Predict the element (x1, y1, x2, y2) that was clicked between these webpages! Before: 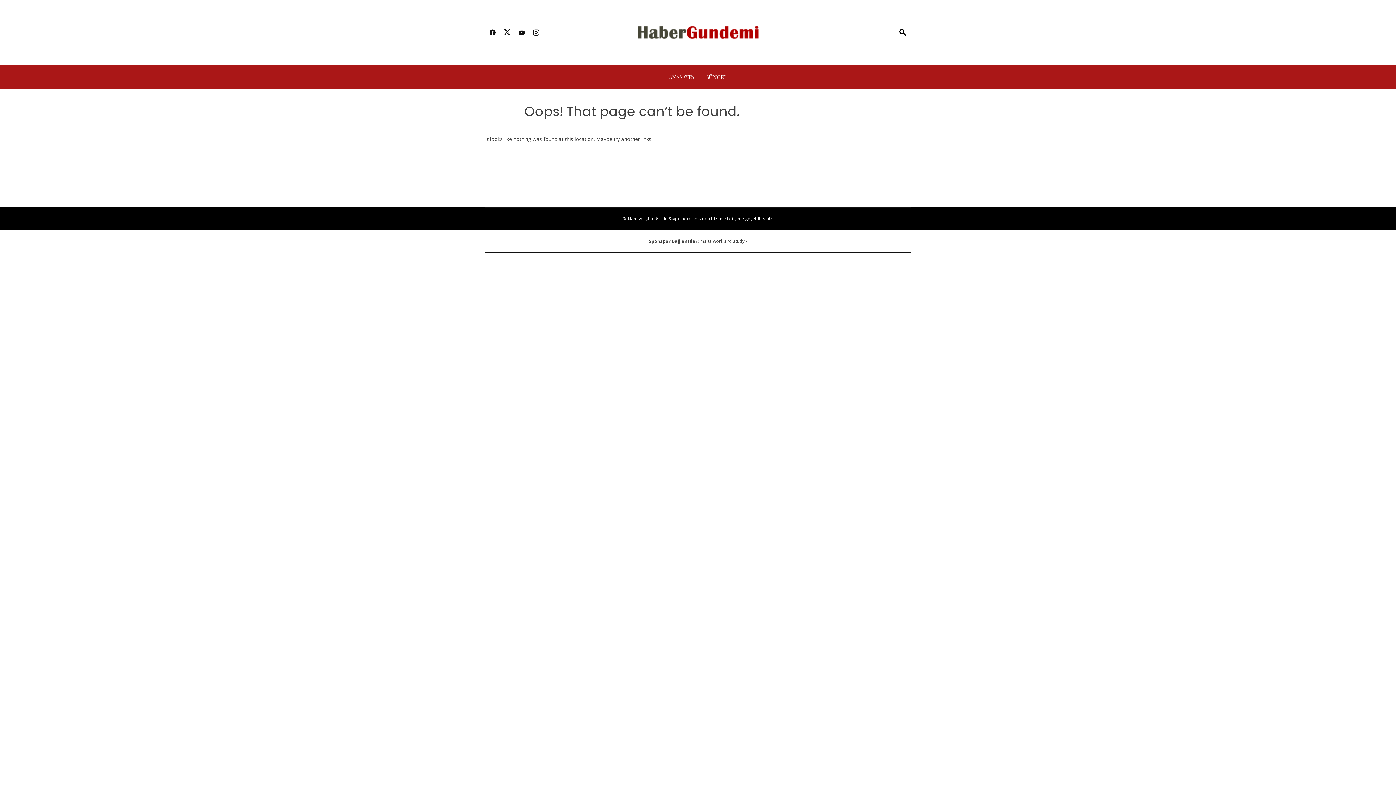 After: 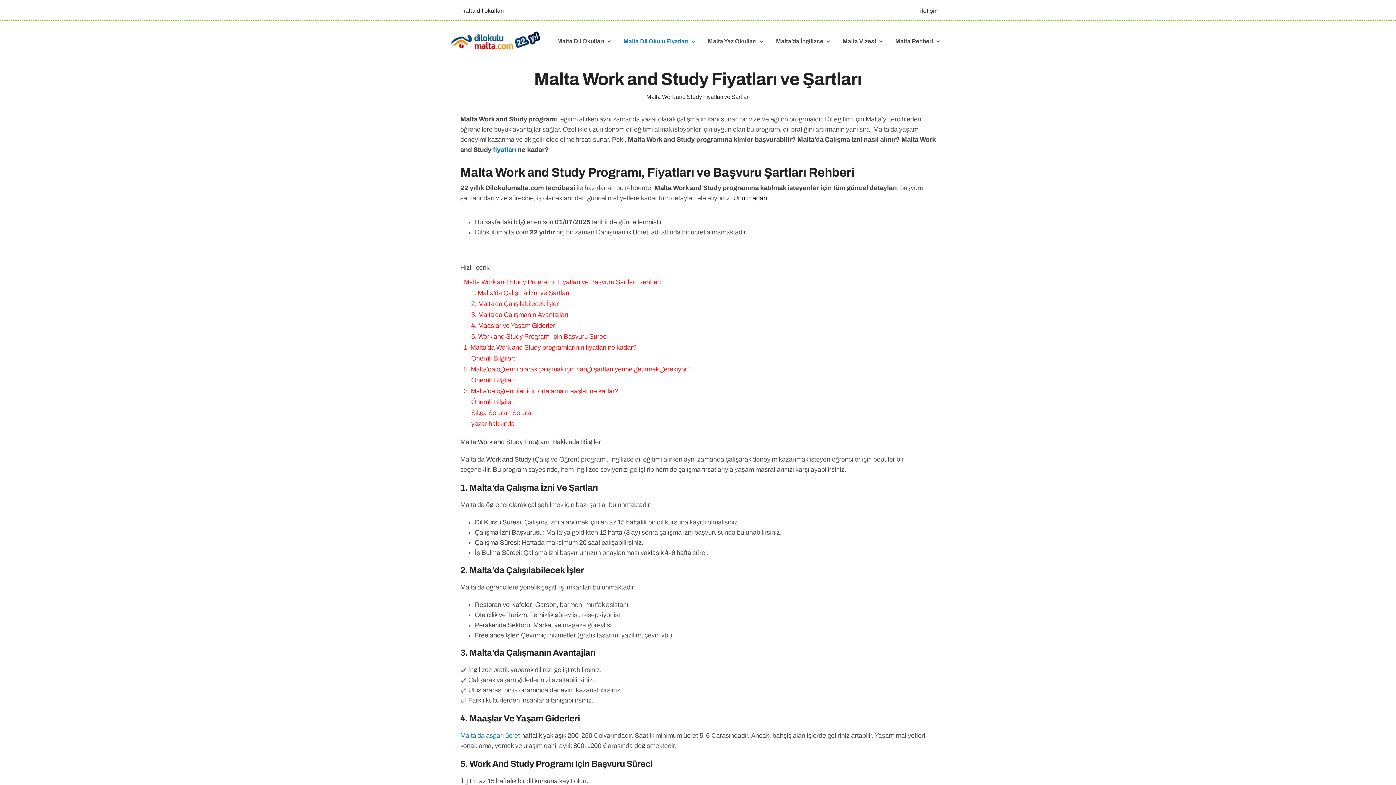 Action: bbox: (700, 238, 744, 244) label: malta work and study